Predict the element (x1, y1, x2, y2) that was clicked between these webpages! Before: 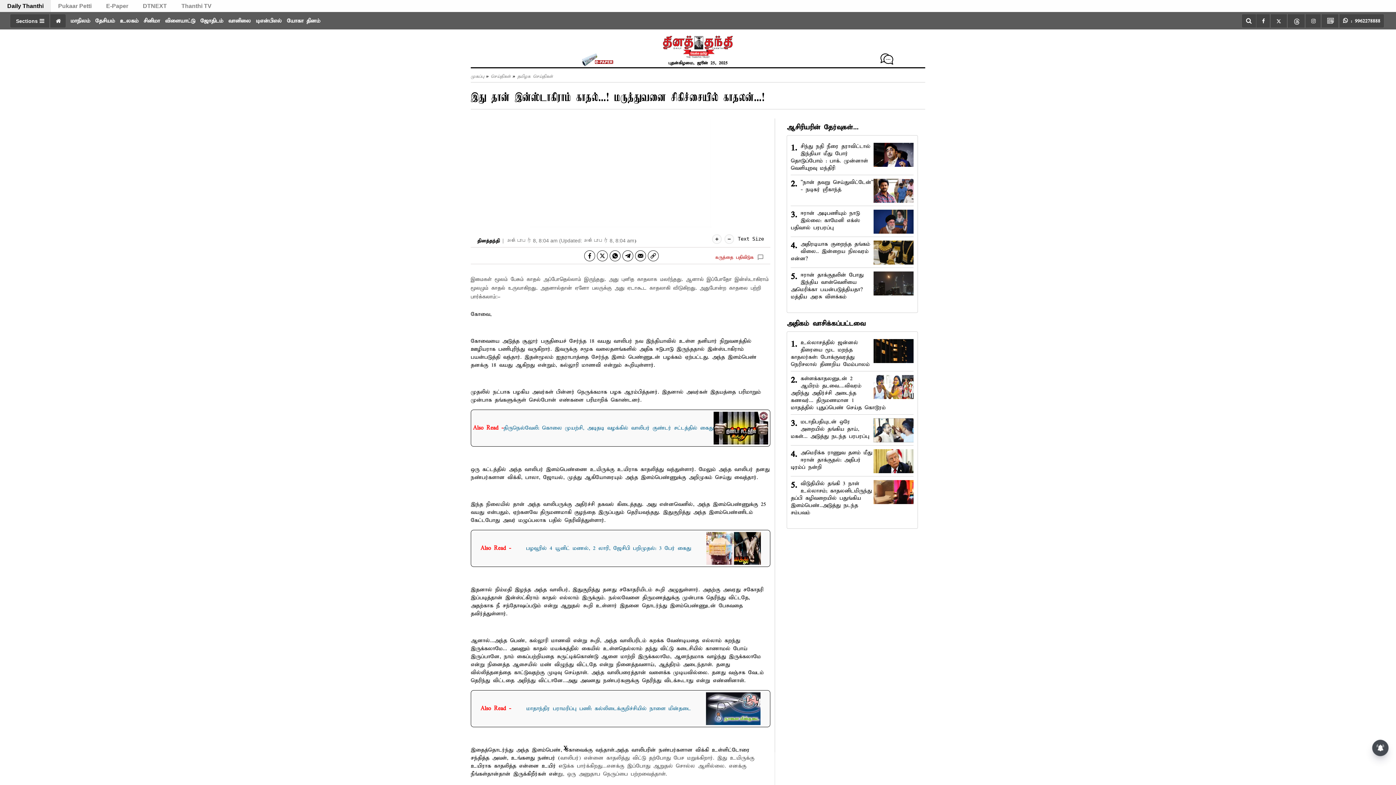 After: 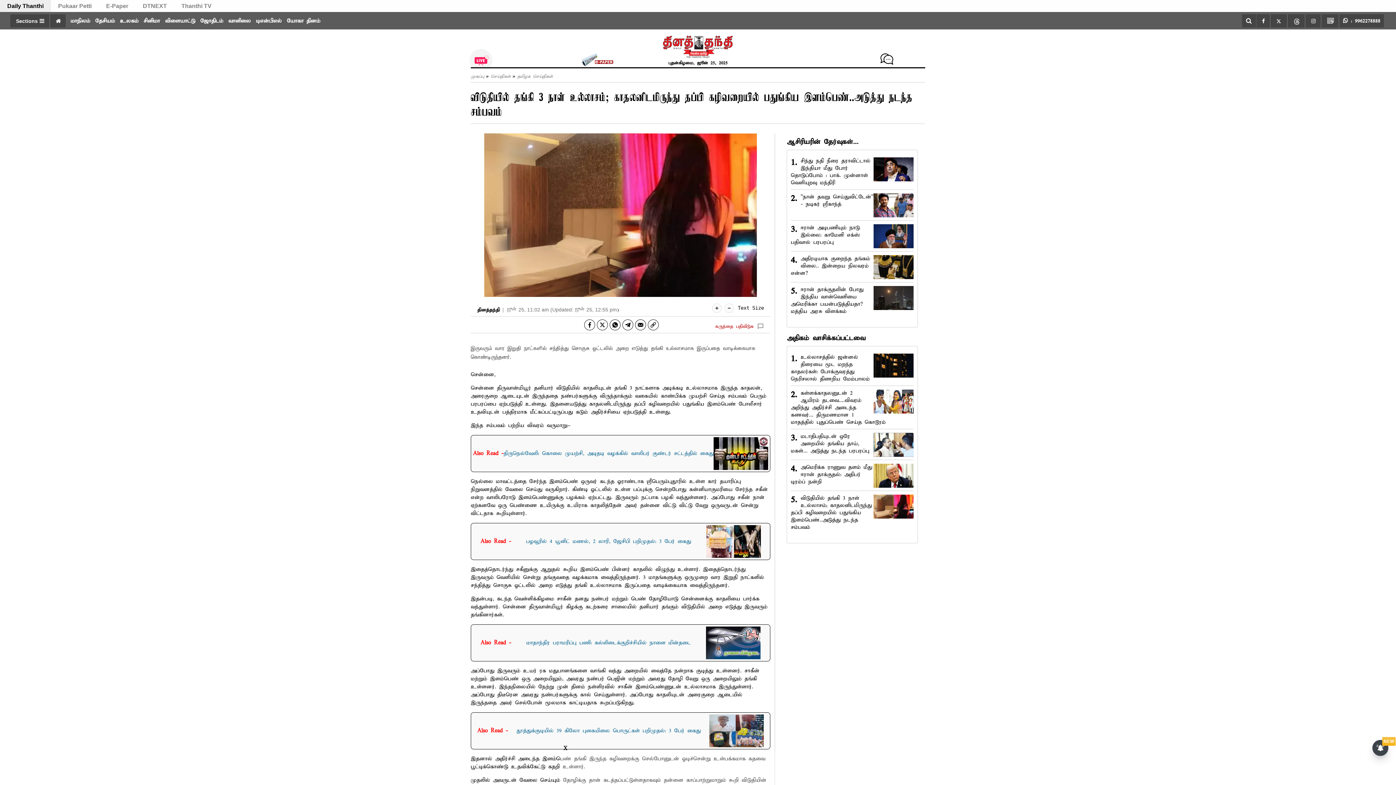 Action: label: விடுதியில் தங்கி 3 நாள் உல்லாசம்; காதலனிடமிருந்து தப்பி கழிவறையில் பதுங்கிய இளம்பெண்..அடுத்து நடந்த சம்பவம் bbox: (791, 404, 904, 425)